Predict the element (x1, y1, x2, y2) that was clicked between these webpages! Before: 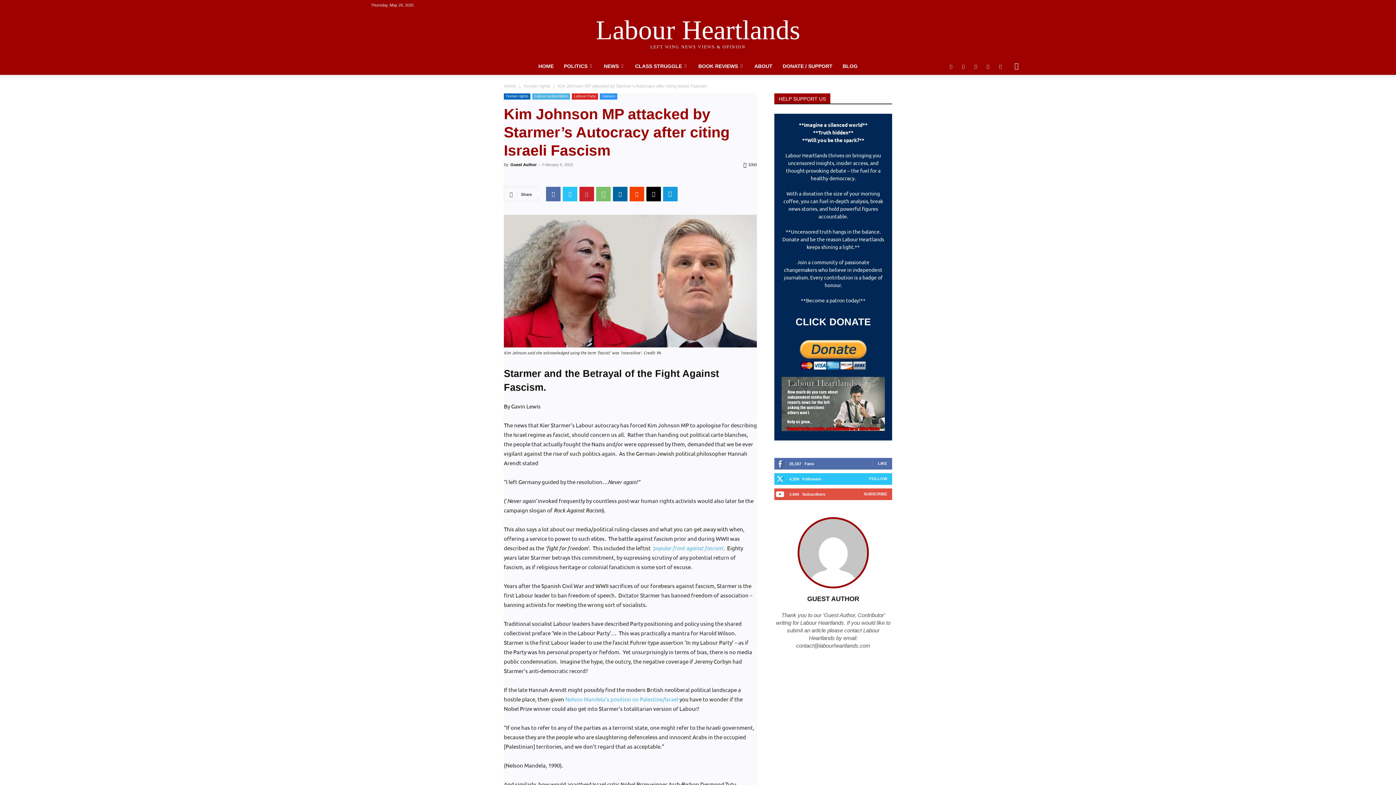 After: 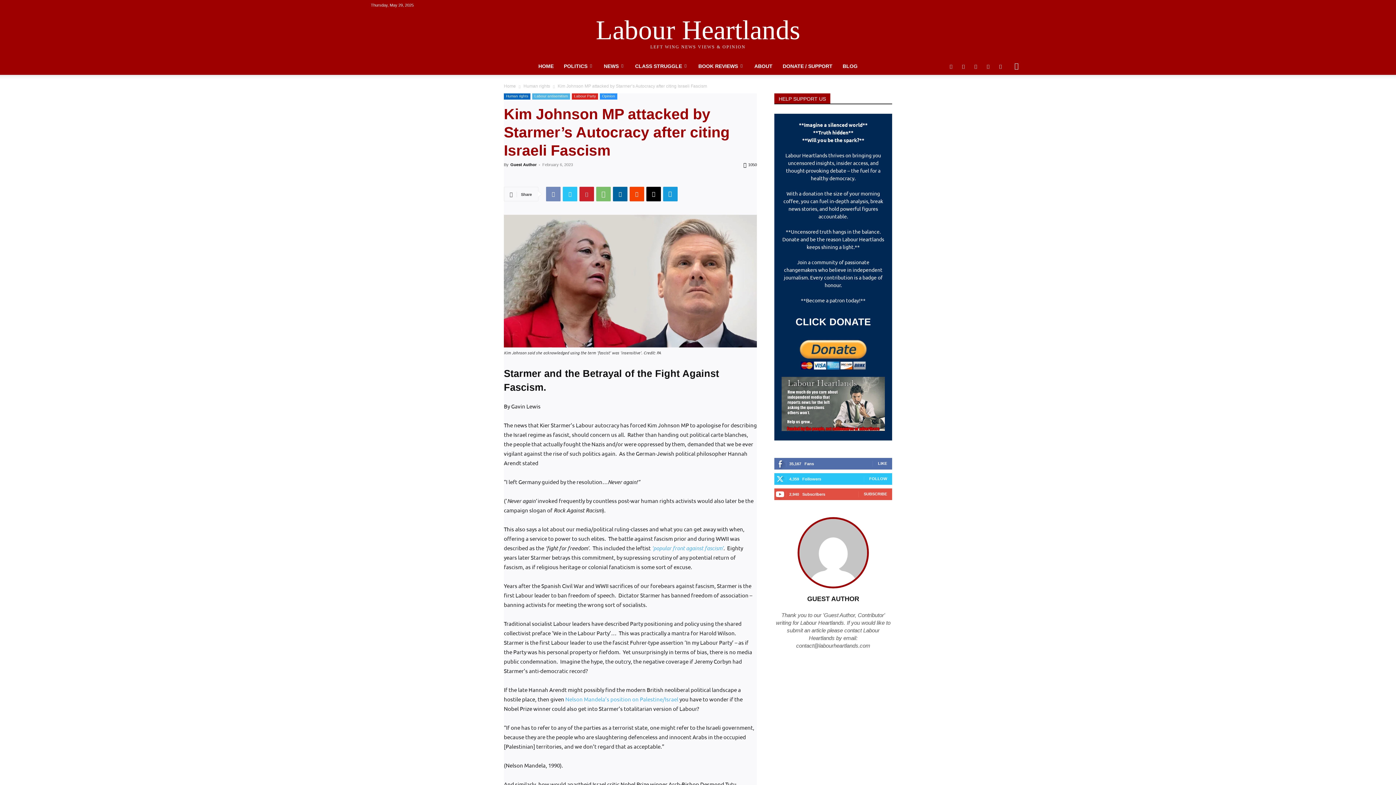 Action: bbox: (546, 186, 560, 201)